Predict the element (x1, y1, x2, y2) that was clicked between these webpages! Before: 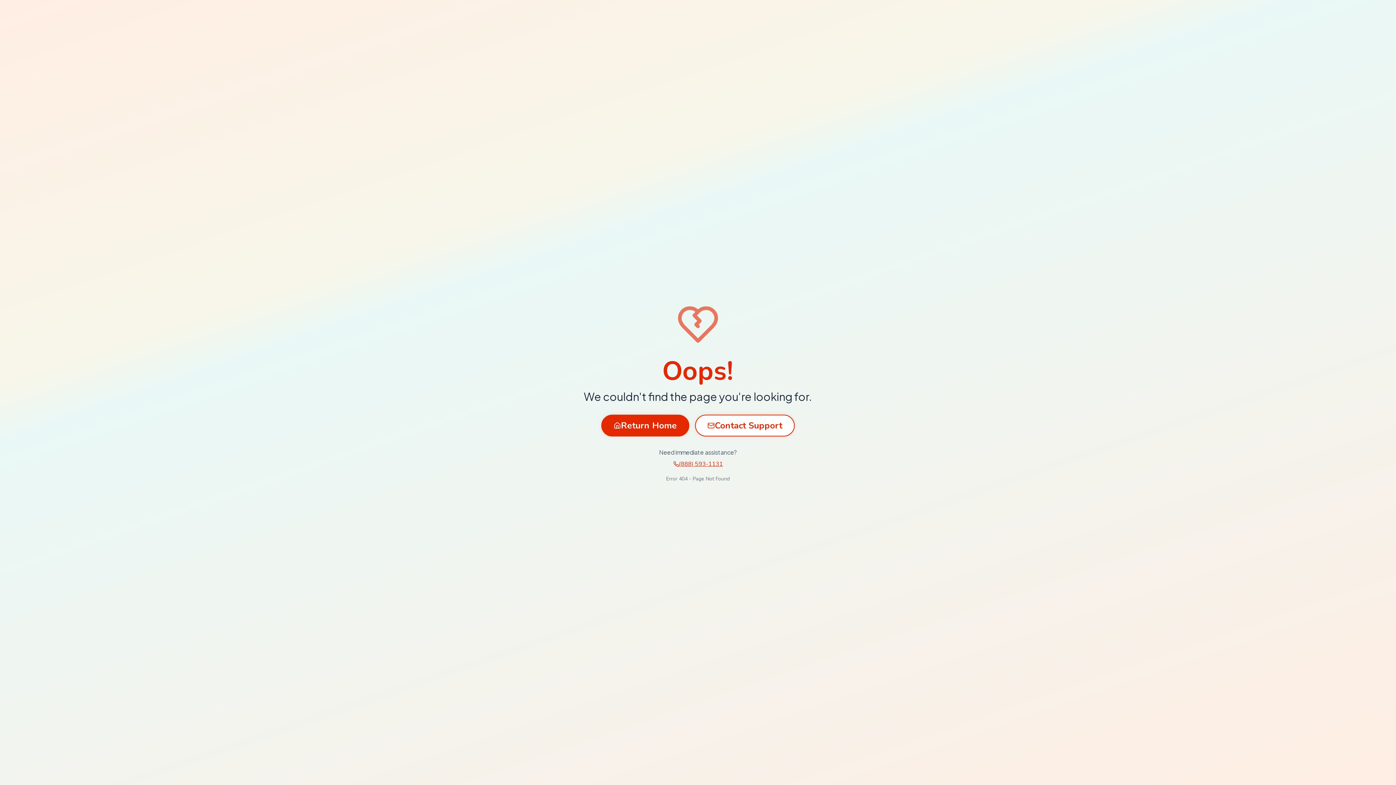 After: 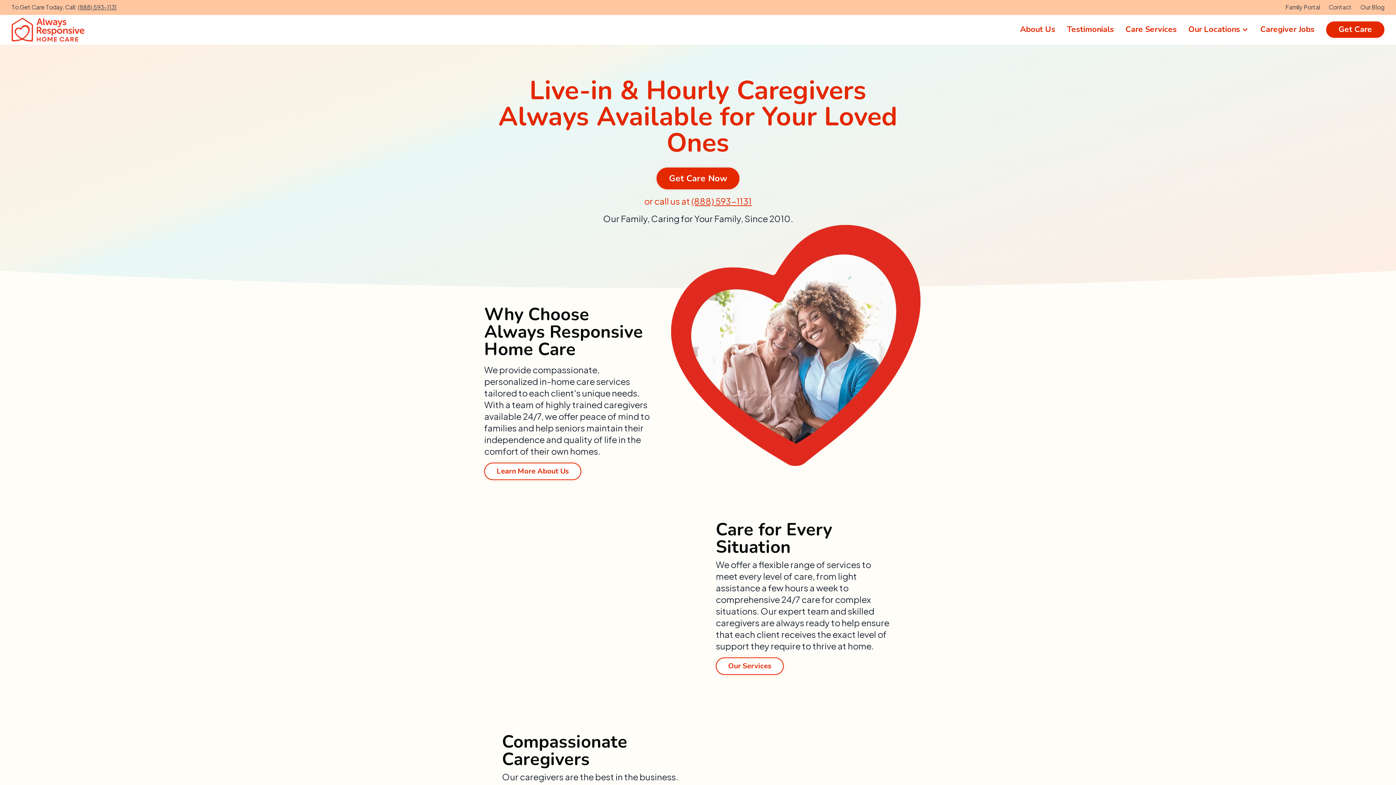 Action: bbox: (601, 414, 689, 436) label: Return to homepage